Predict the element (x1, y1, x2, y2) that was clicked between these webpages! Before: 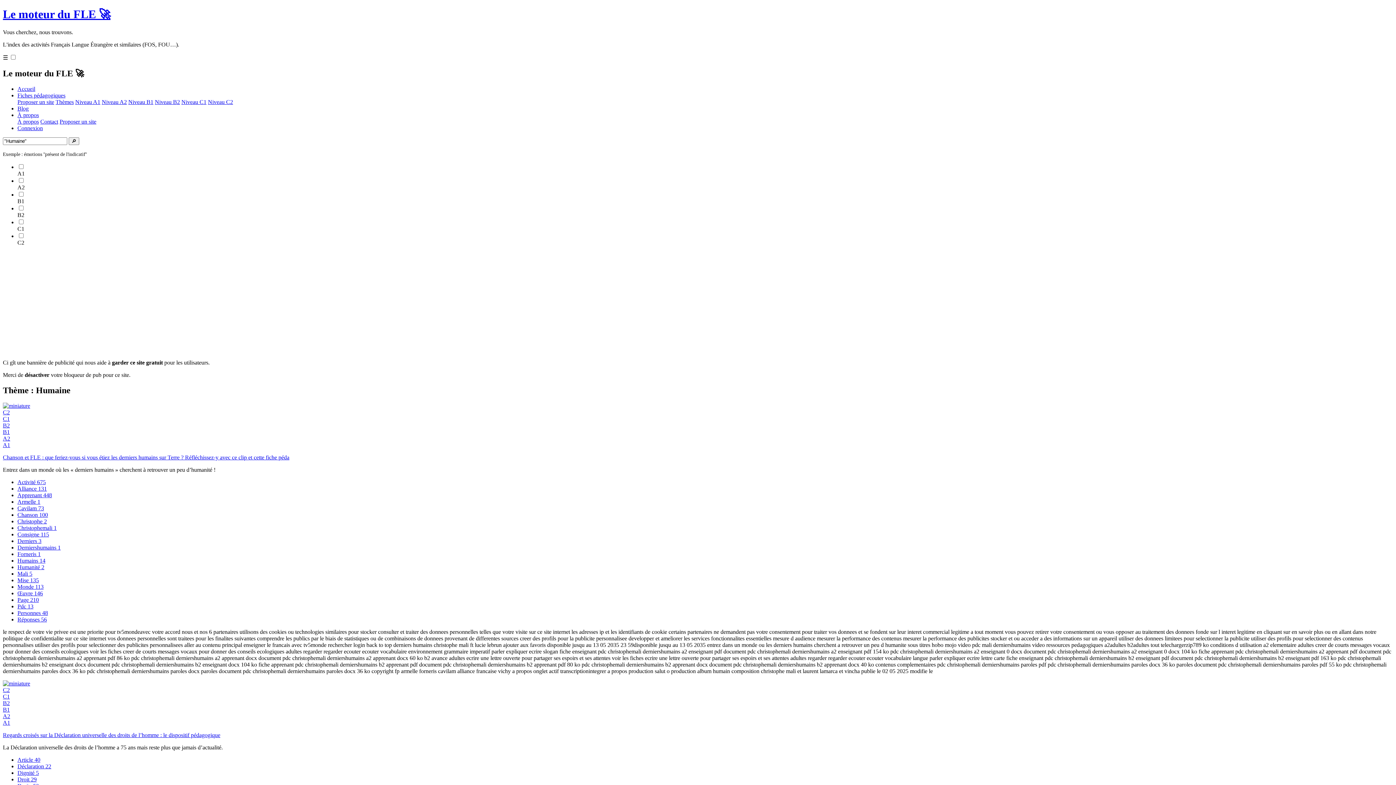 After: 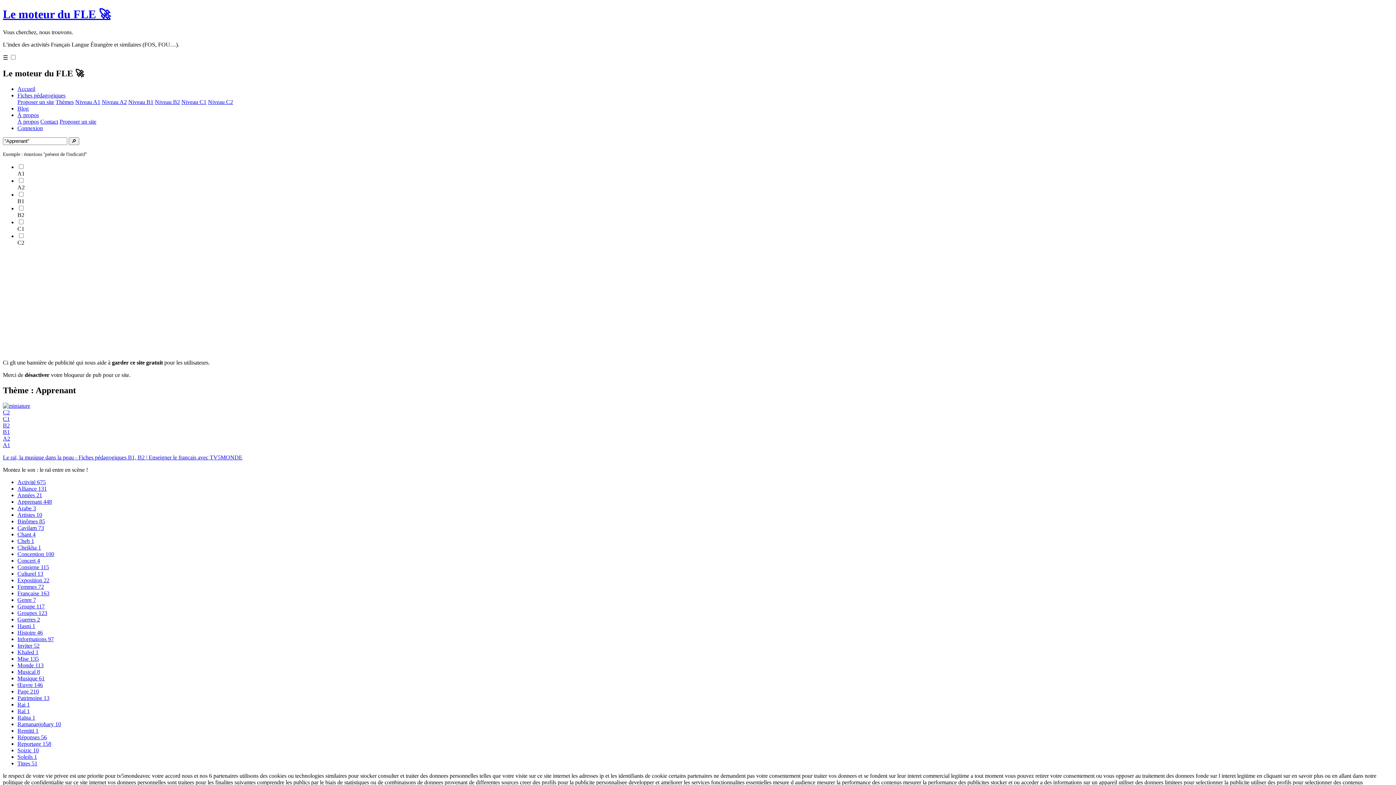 Action: label: Apprenant 448 bbox: (17, 492, 52, 498)